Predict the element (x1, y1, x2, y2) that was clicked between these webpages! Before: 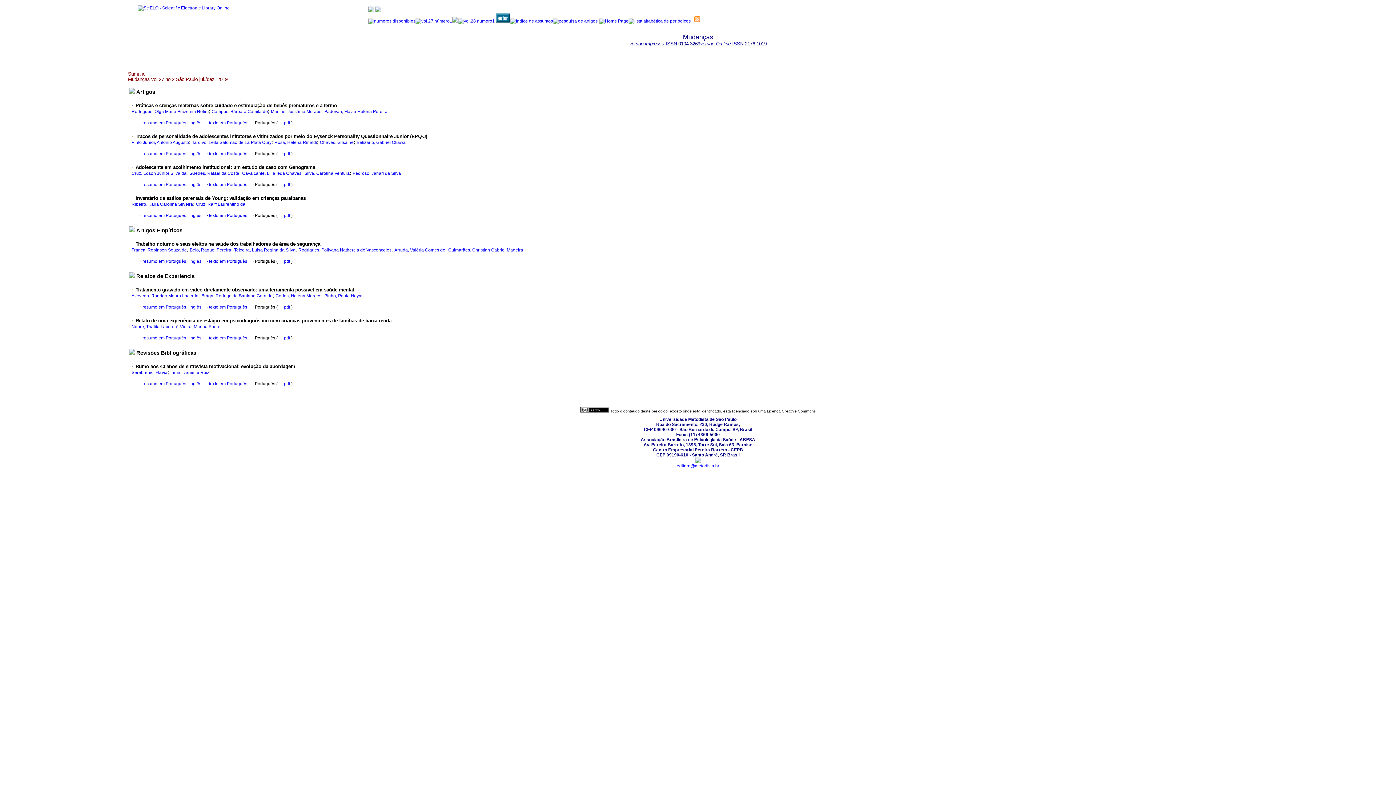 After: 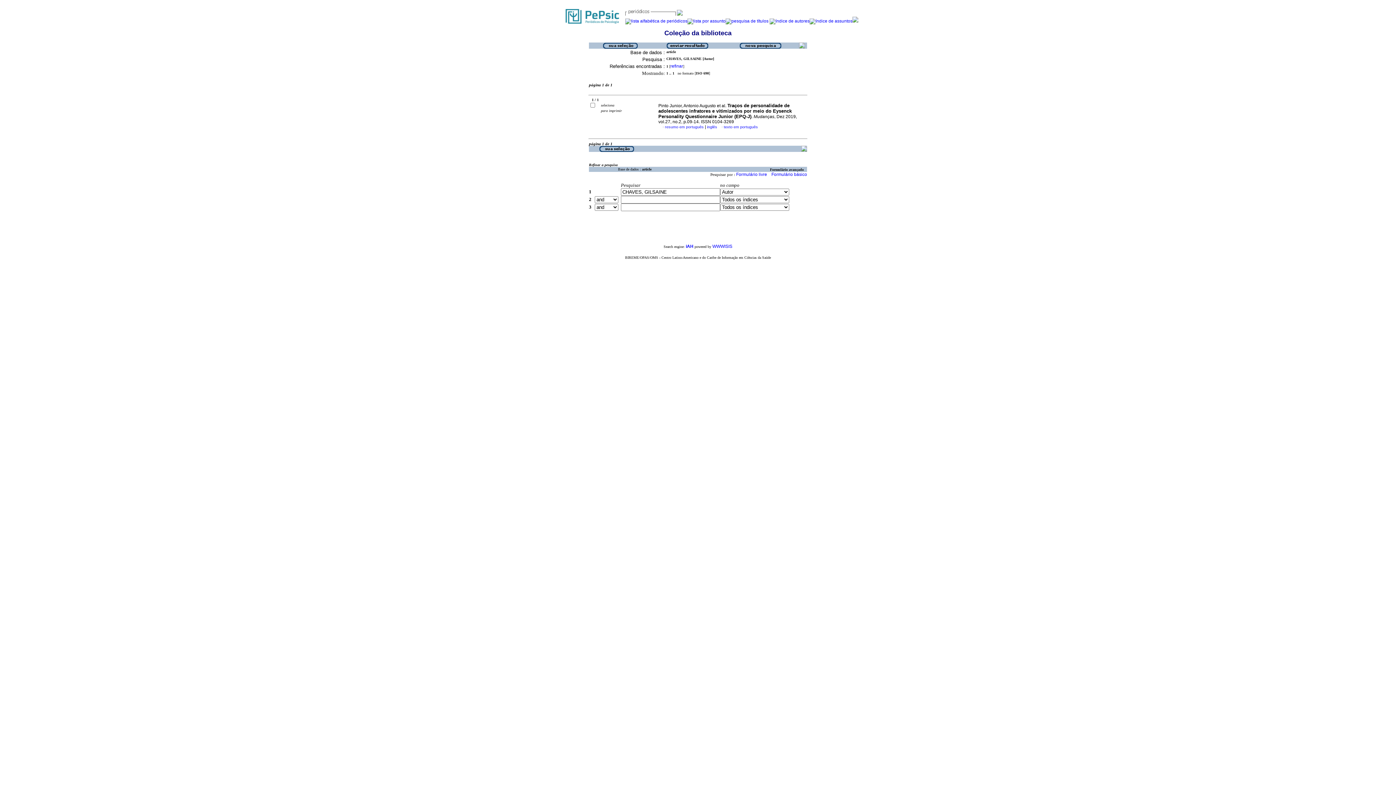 Action: bbox: (320, 140, 353, 145) label: Chaves, Gilsaine